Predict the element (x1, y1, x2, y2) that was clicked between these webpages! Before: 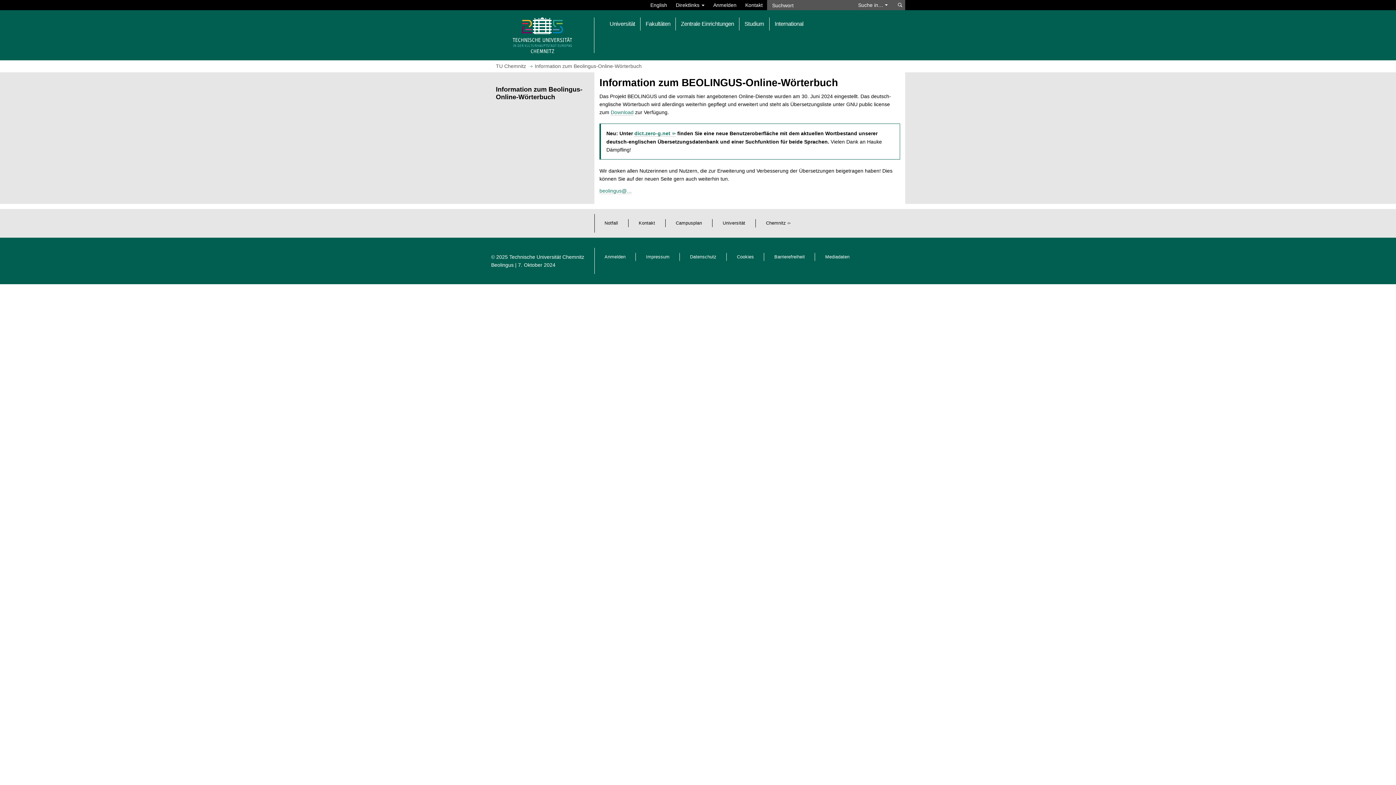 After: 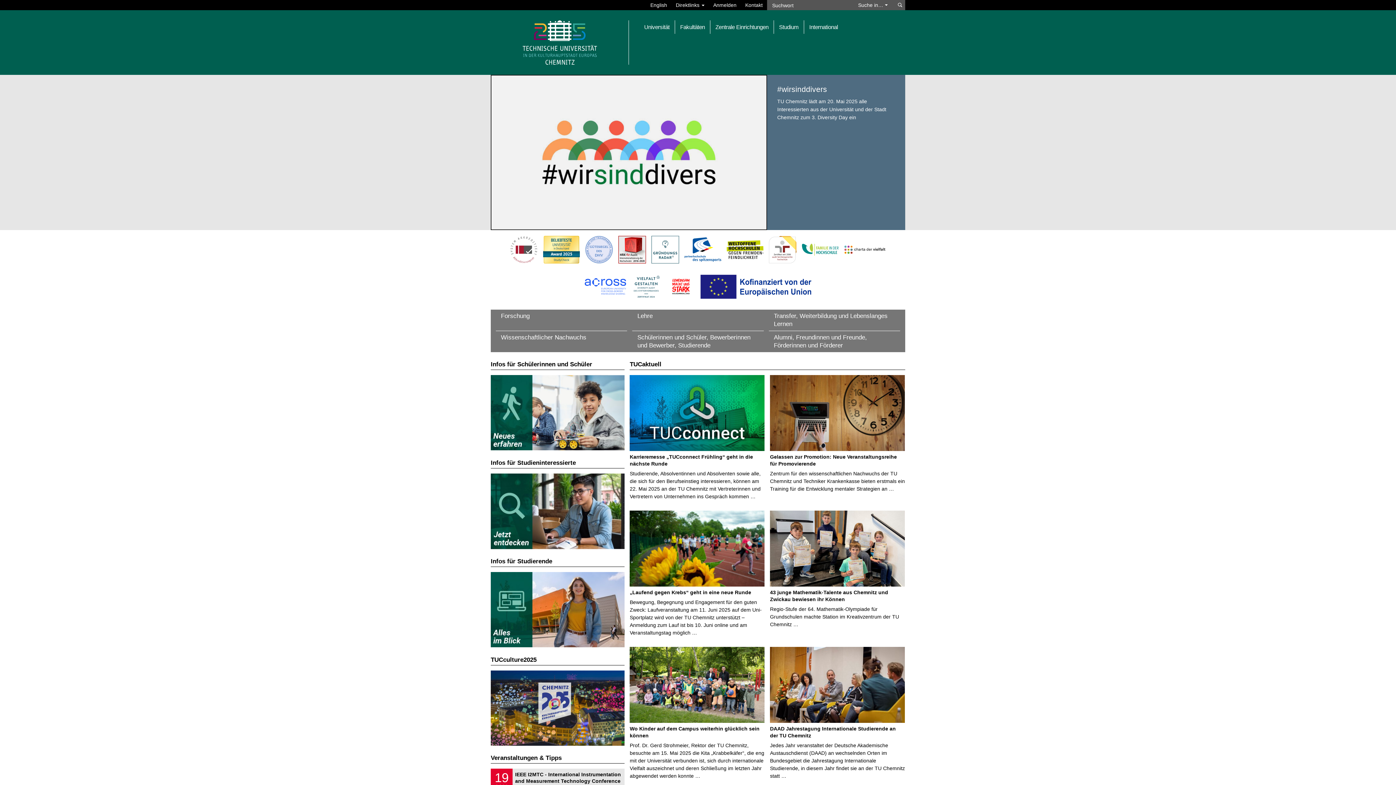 Action: label: TU Chemnitz bbox: (496, 63, 526, 69)